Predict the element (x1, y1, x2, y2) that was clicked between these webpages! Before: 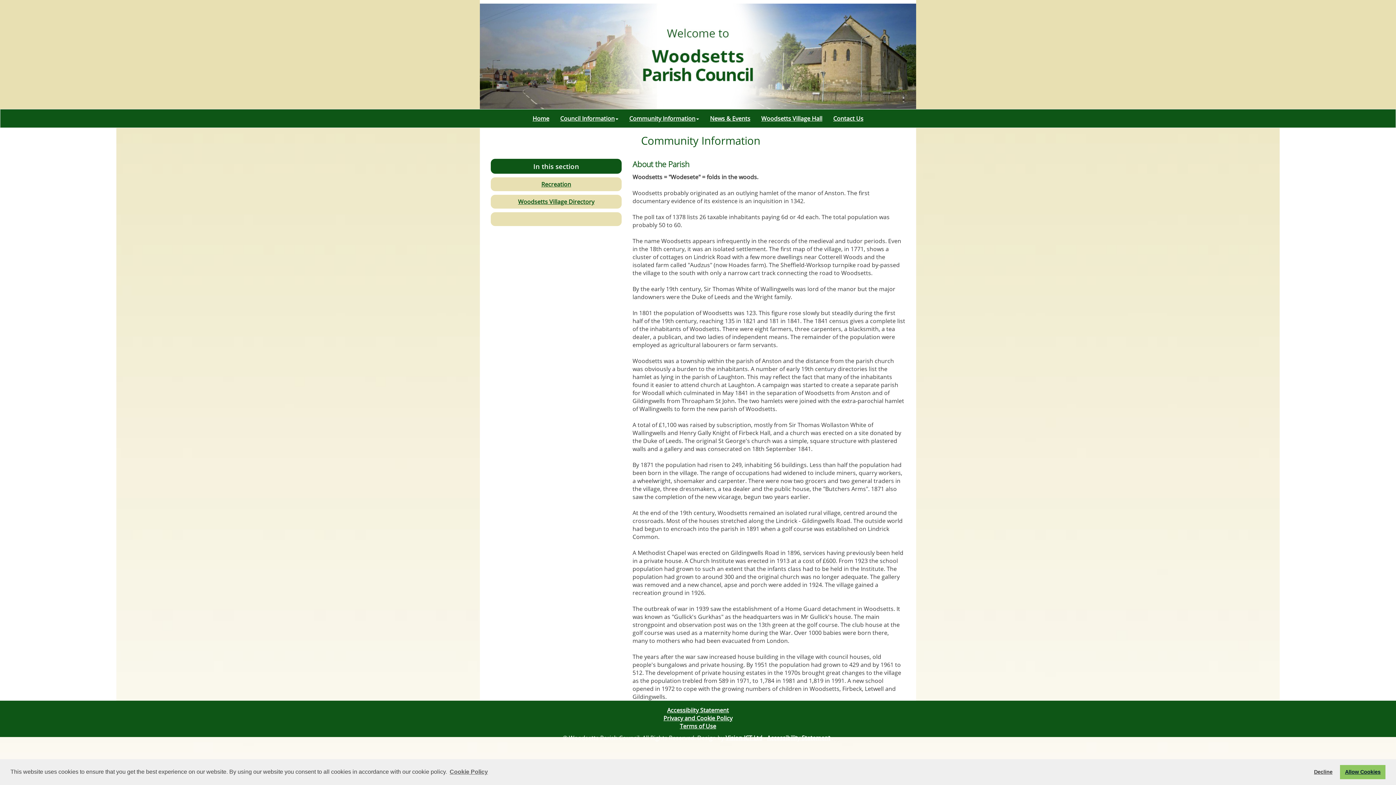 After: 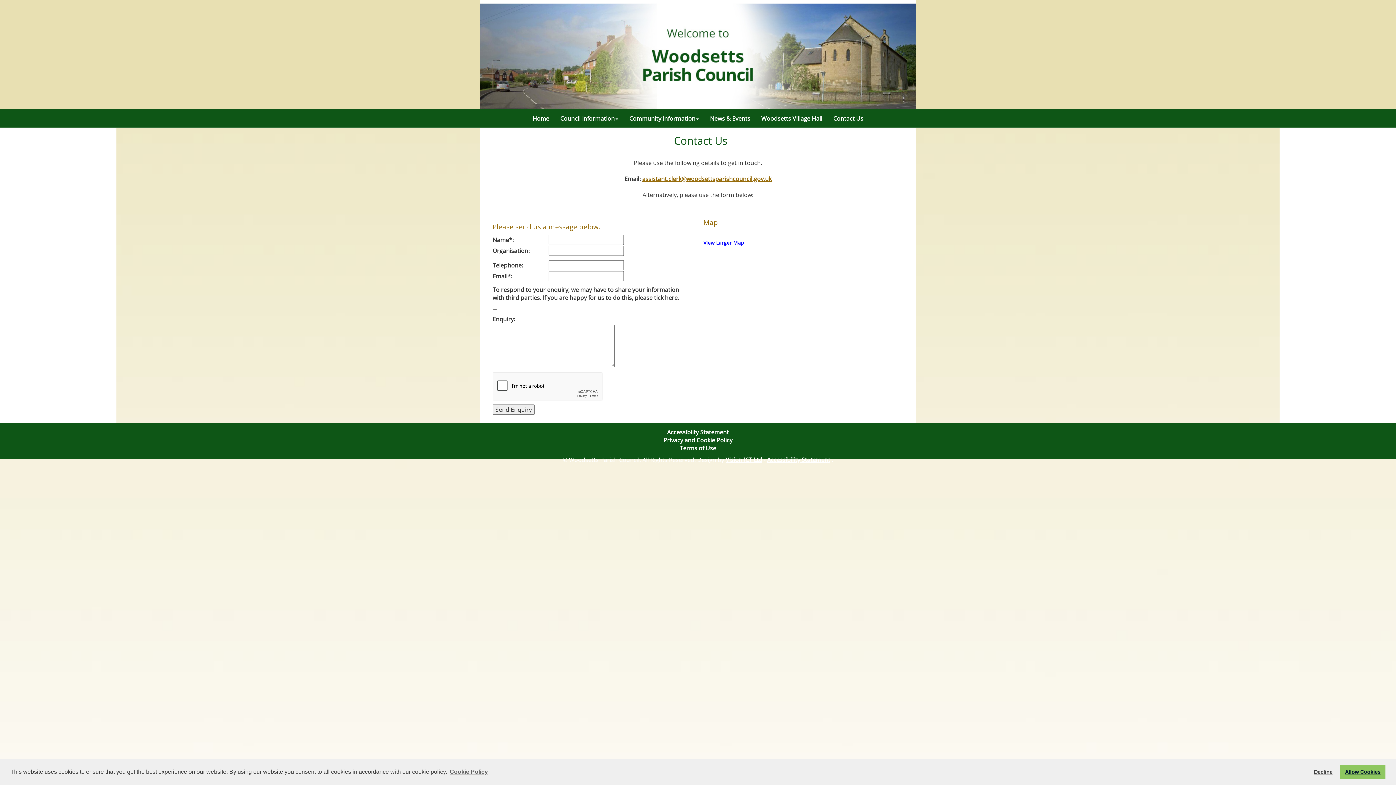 Action: label: Contact Us bbox: (828, 109, 869, 127)